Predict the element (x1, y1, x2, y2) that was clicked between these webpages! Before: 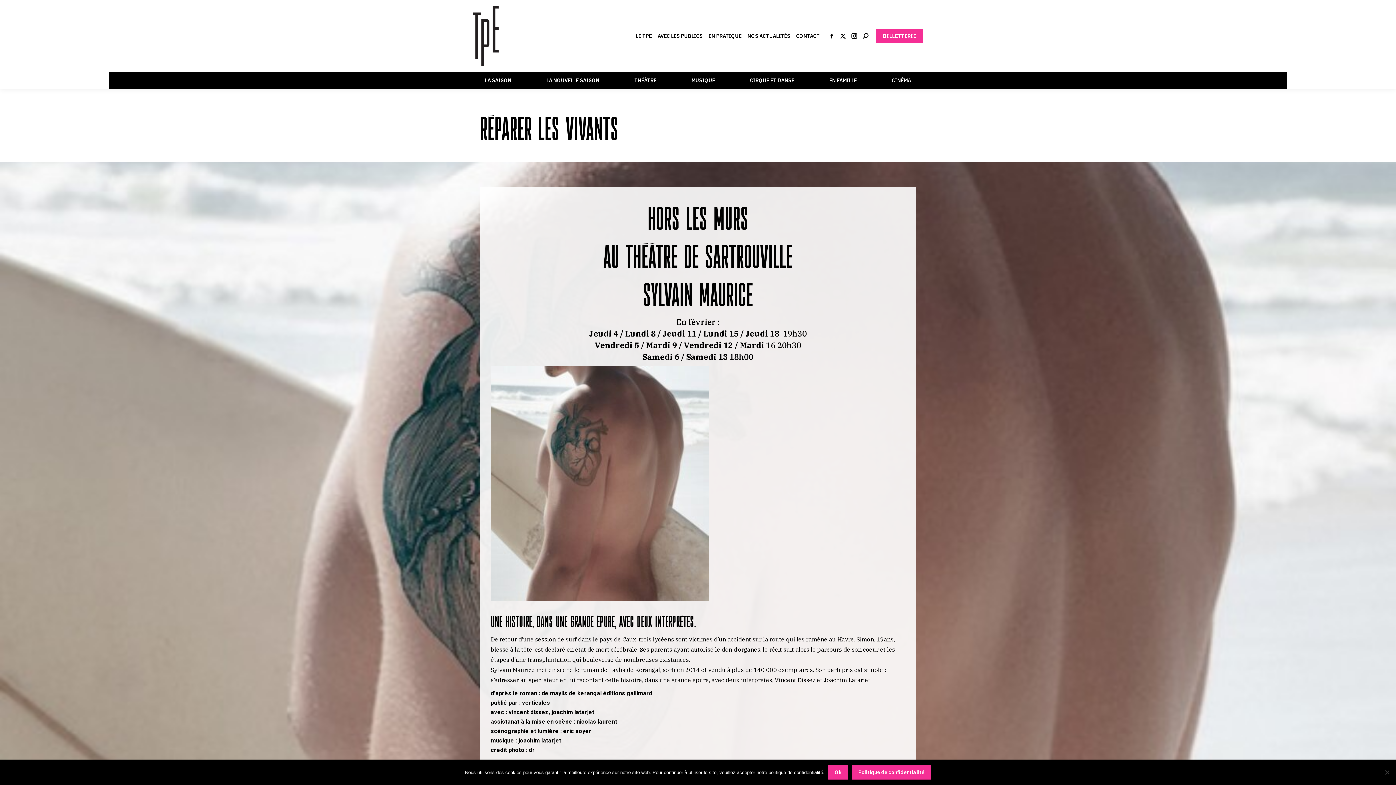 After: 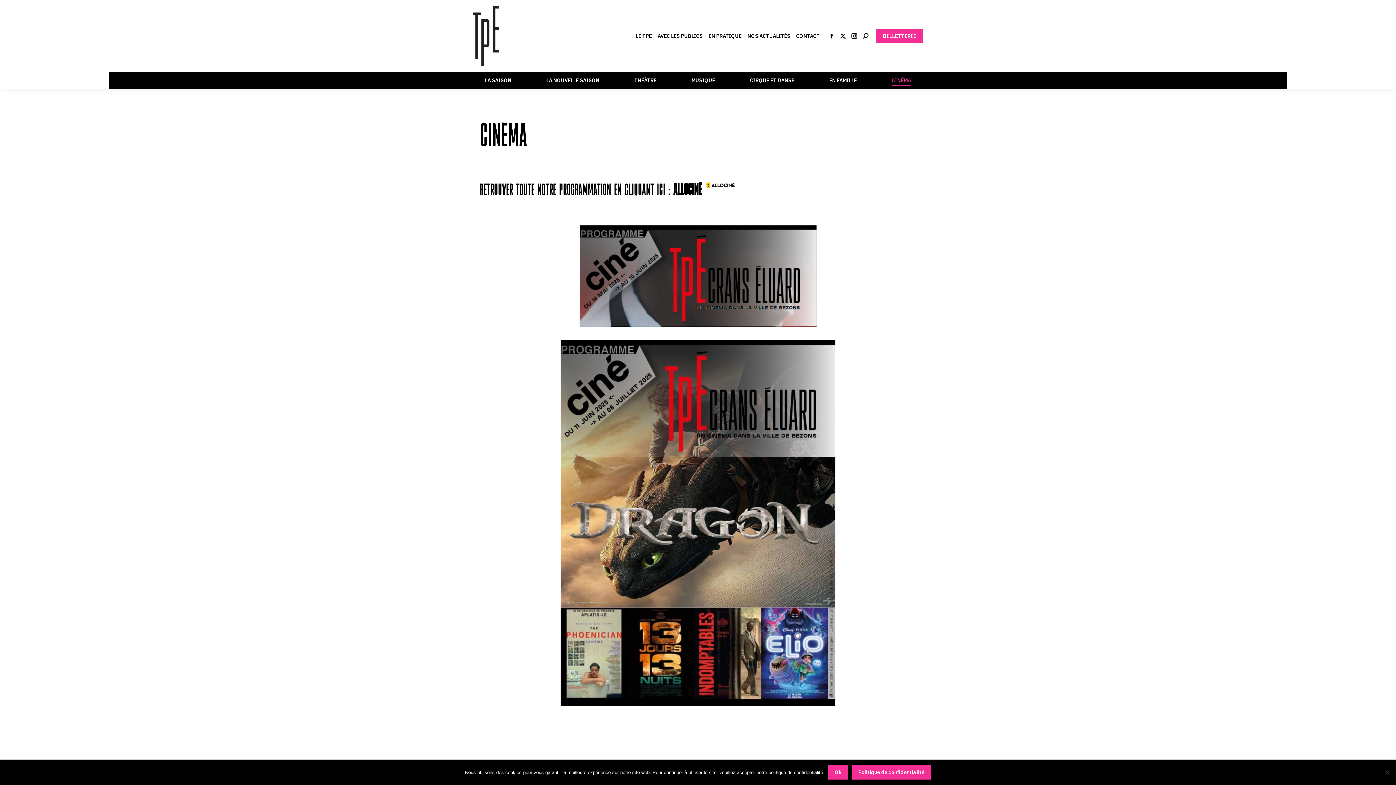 Action: label: CINÉMA bbox: (879, 75, 923, 85)